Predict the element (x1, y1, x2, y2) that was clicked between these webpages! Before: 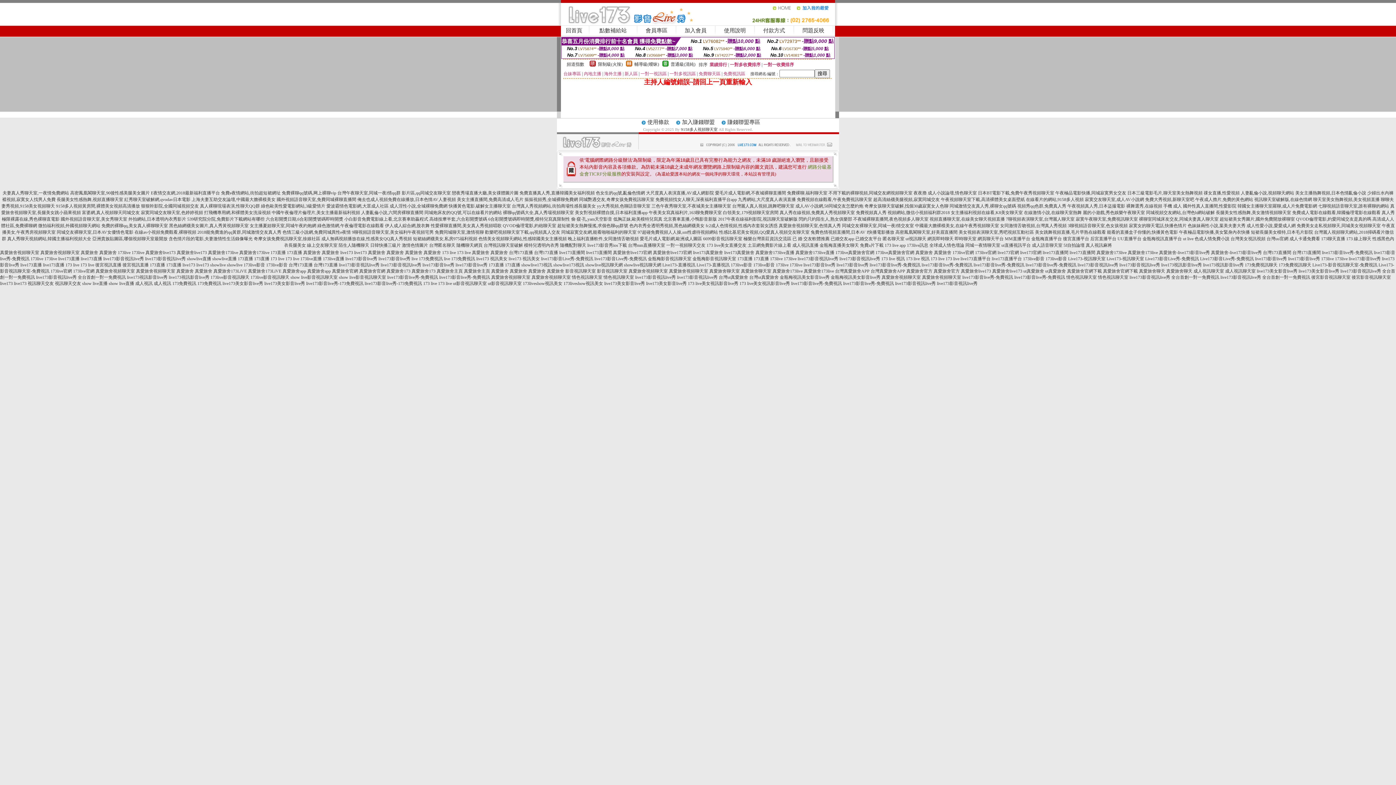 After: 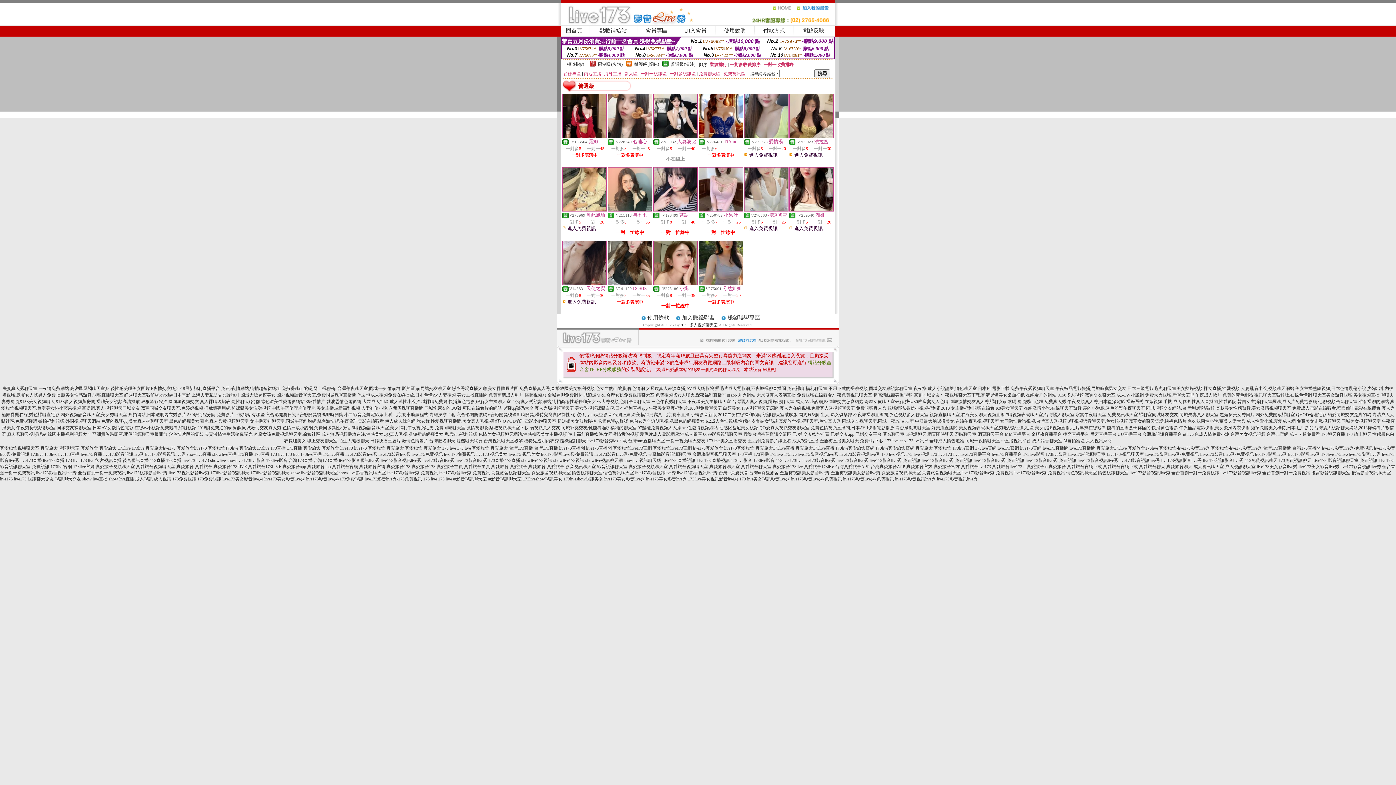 Action: bbox: (662, 62, 668, 67)